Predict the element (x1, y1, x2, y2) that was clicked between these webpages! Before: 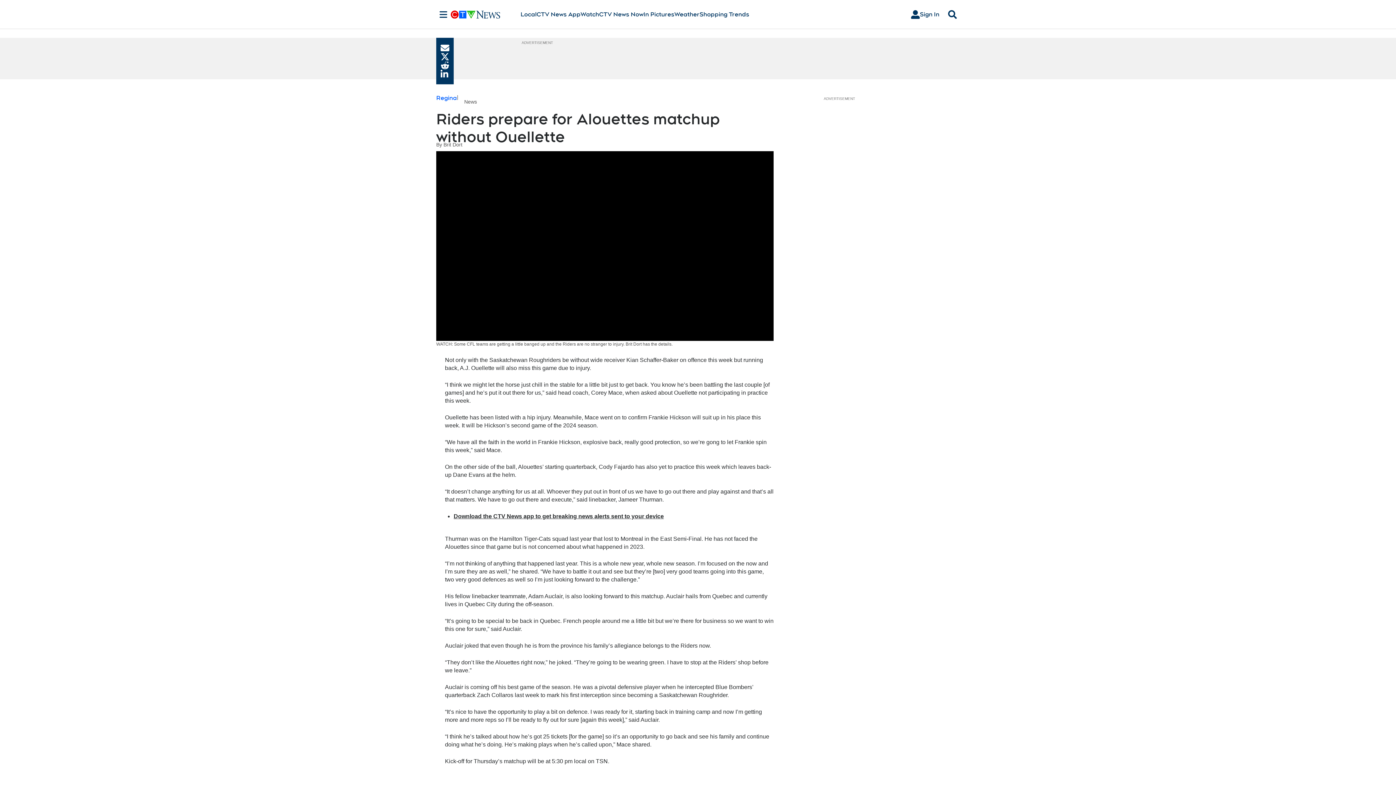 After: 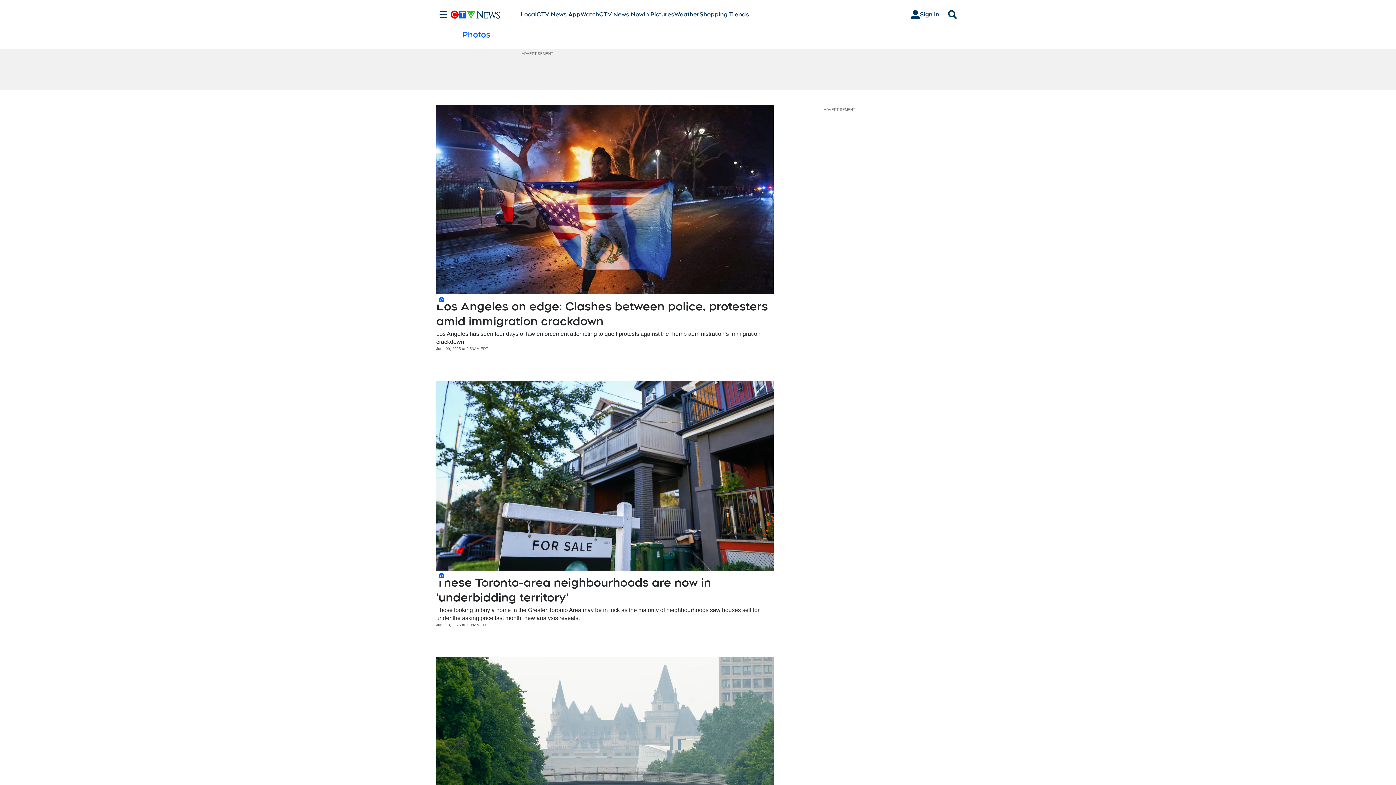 Action: label: In Pictures bbox: (643, 10, 674, 18)